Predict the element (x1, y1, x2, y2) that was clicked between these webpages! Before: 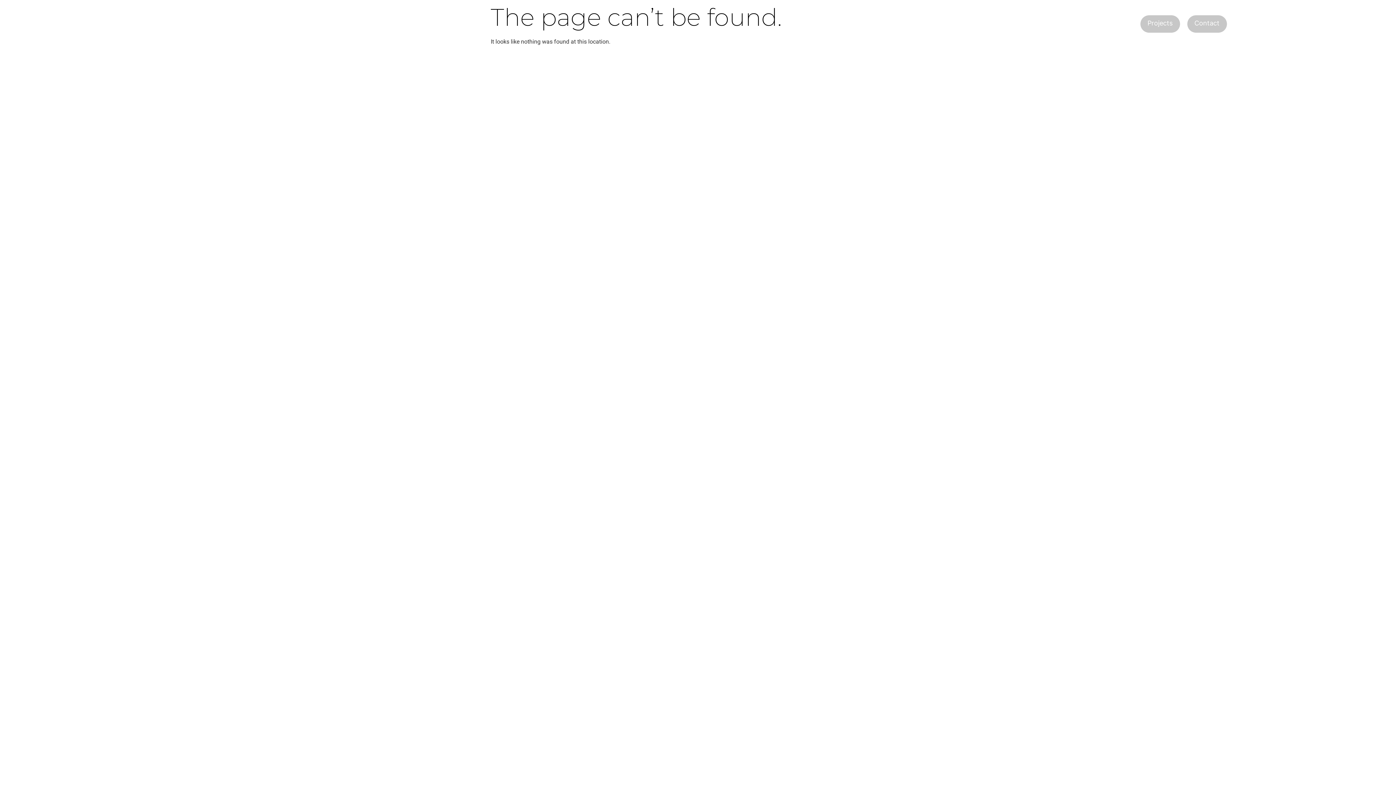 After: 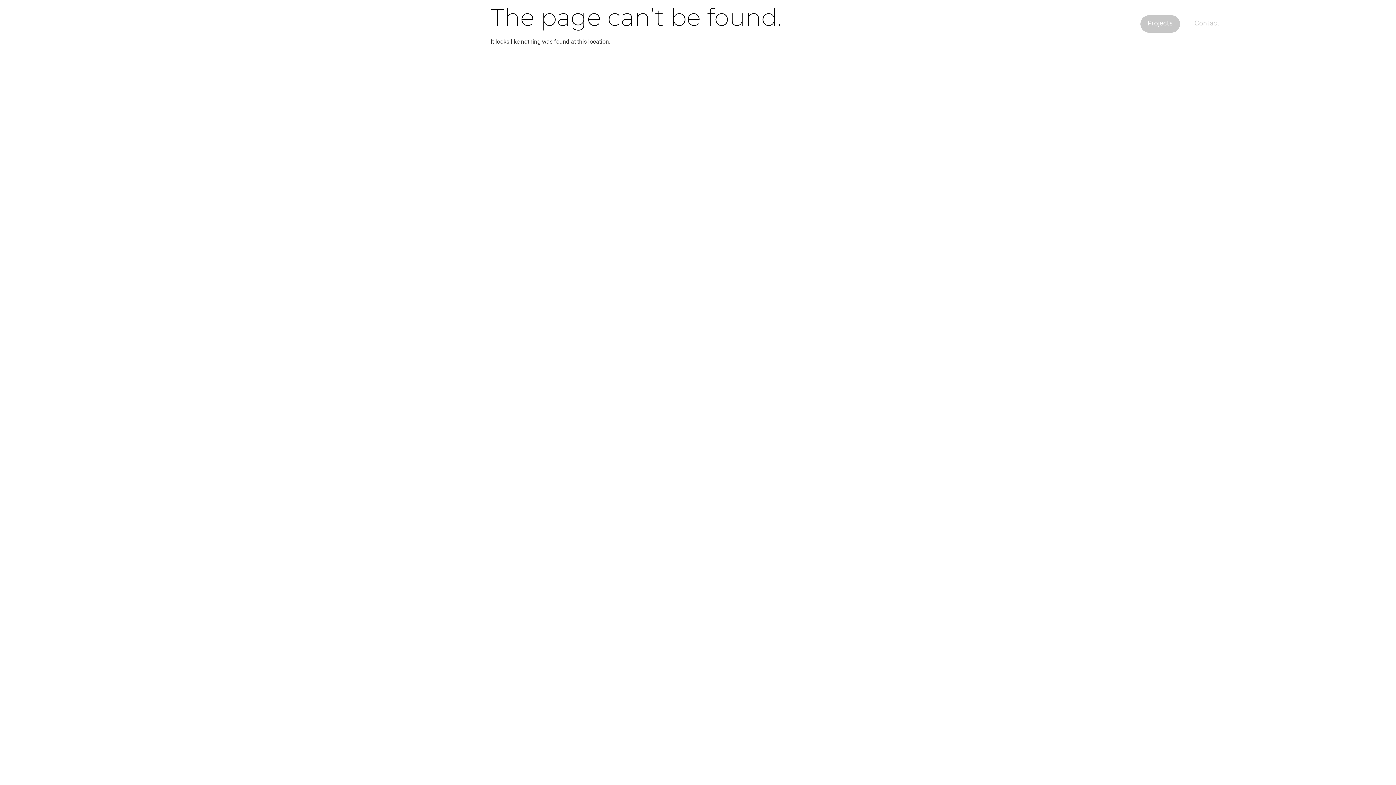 Action: bbox: (1187, 15, 1227, 32) label: Contact